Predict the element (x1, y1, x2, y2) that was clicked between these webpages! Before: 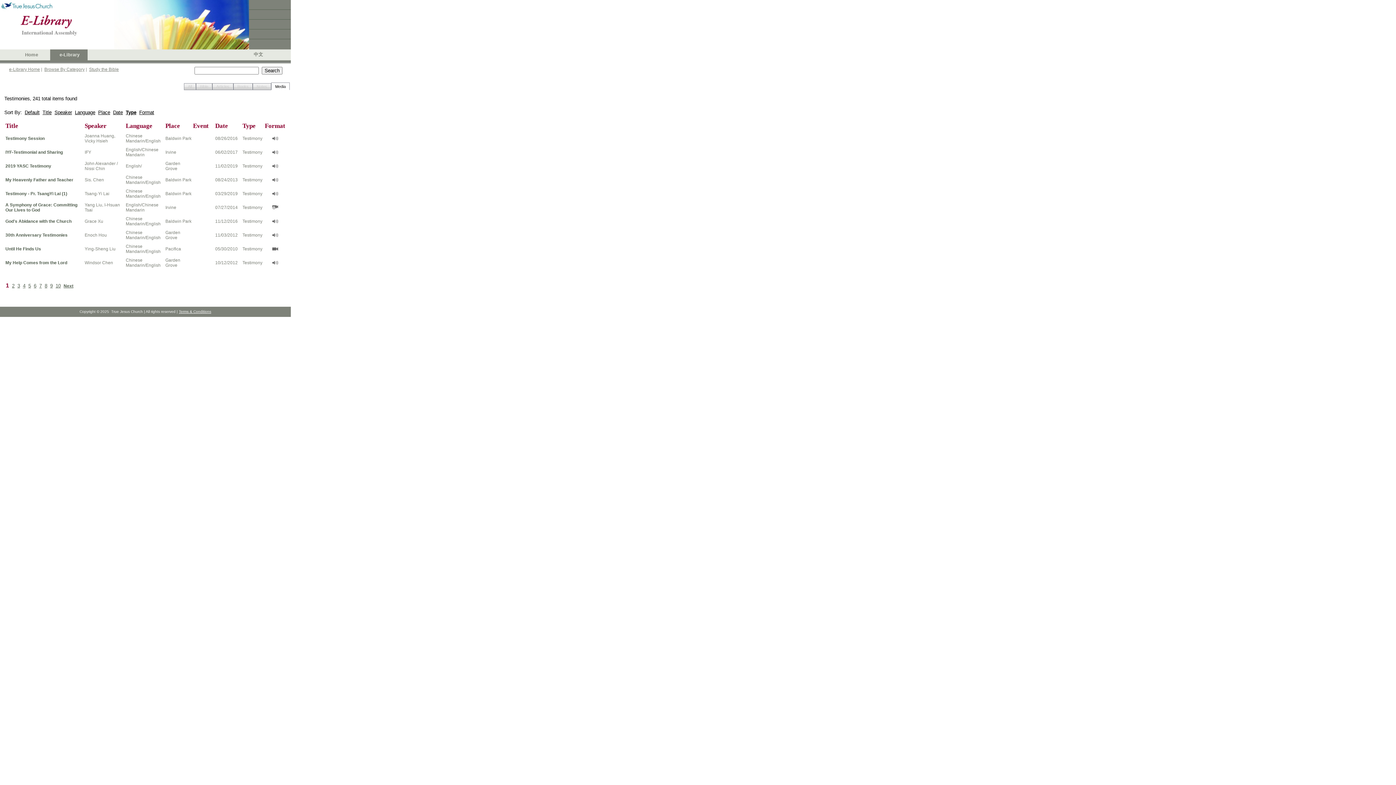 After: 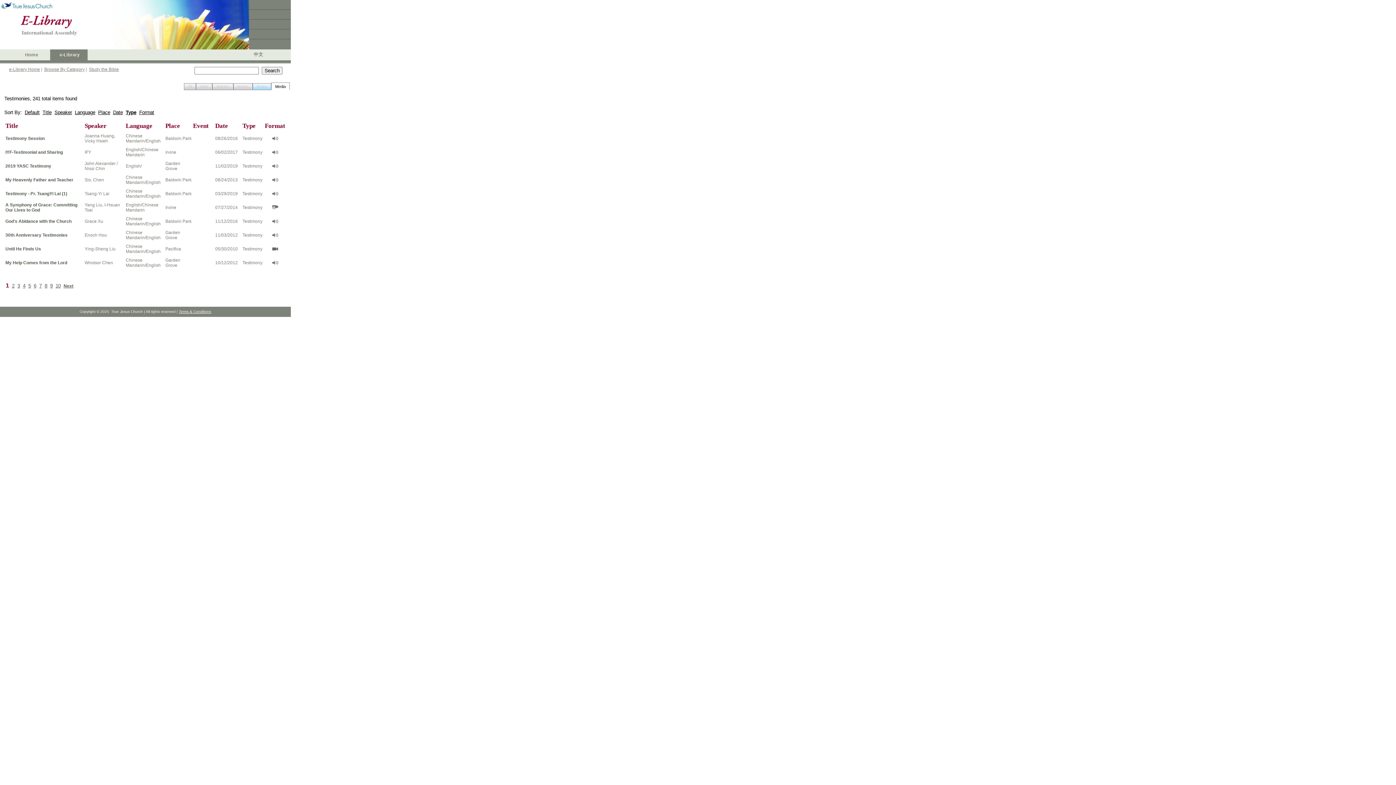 Action: bbox: (252, 83, 271, 90) label: Notes